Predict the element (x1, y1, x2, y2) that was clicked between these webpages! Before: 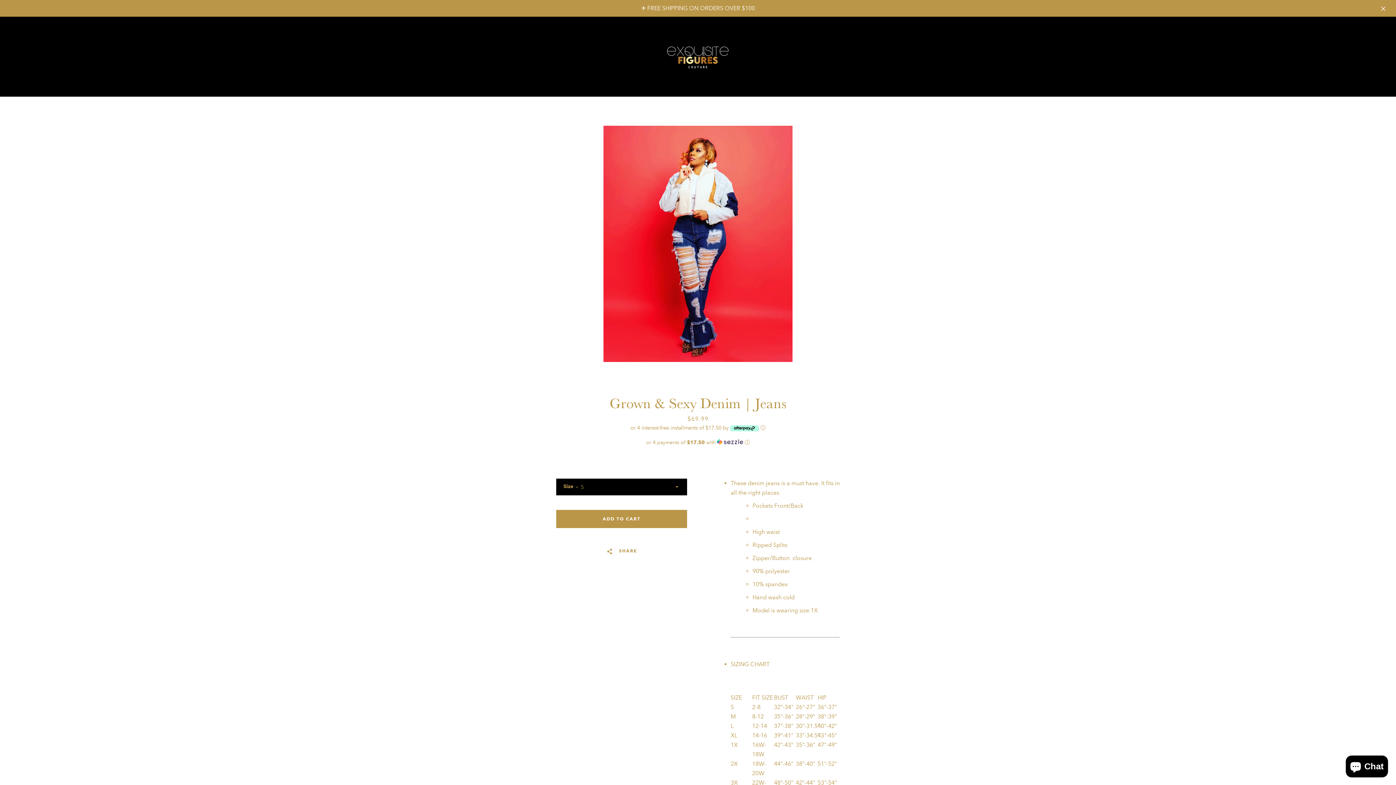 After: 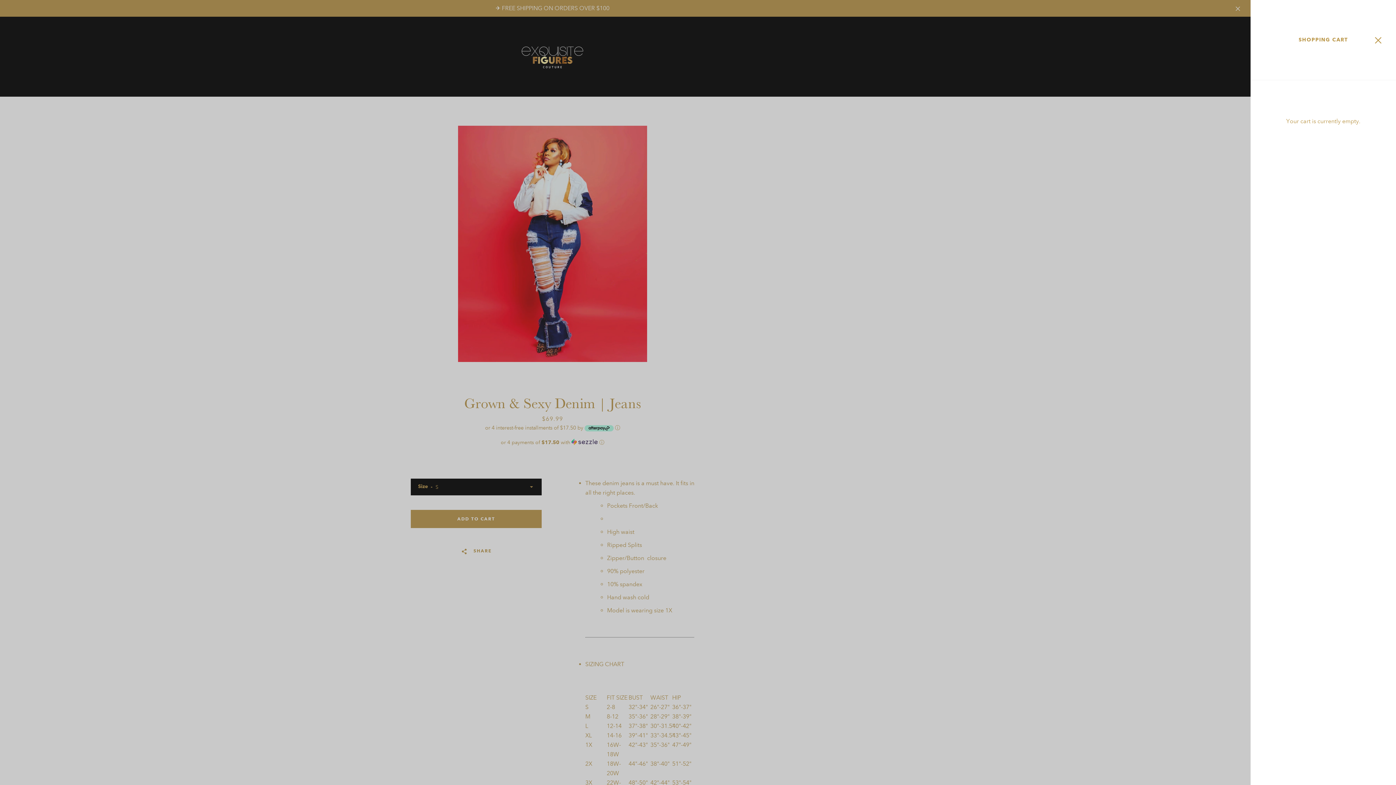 Action: bbox: (850, 47, 869, 65) label: VIEW CART